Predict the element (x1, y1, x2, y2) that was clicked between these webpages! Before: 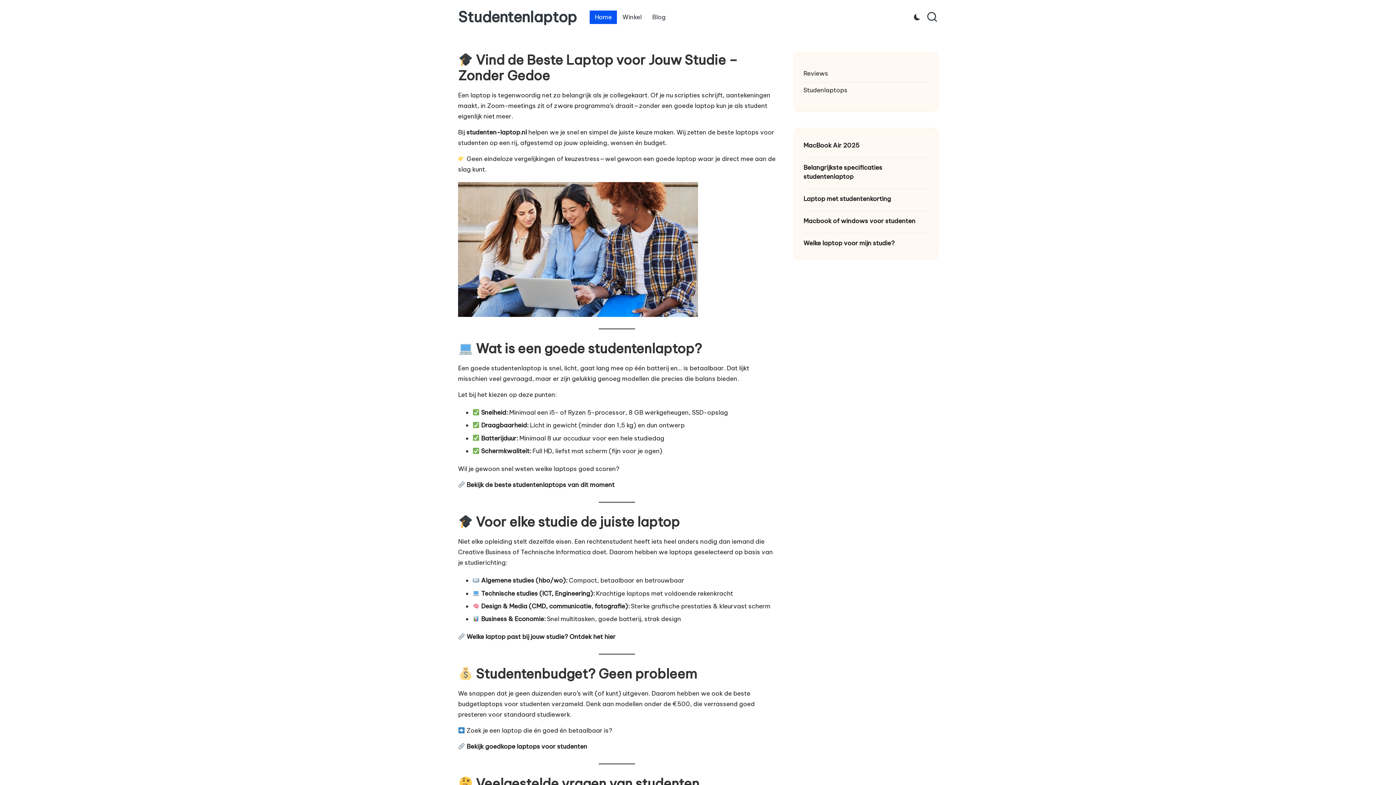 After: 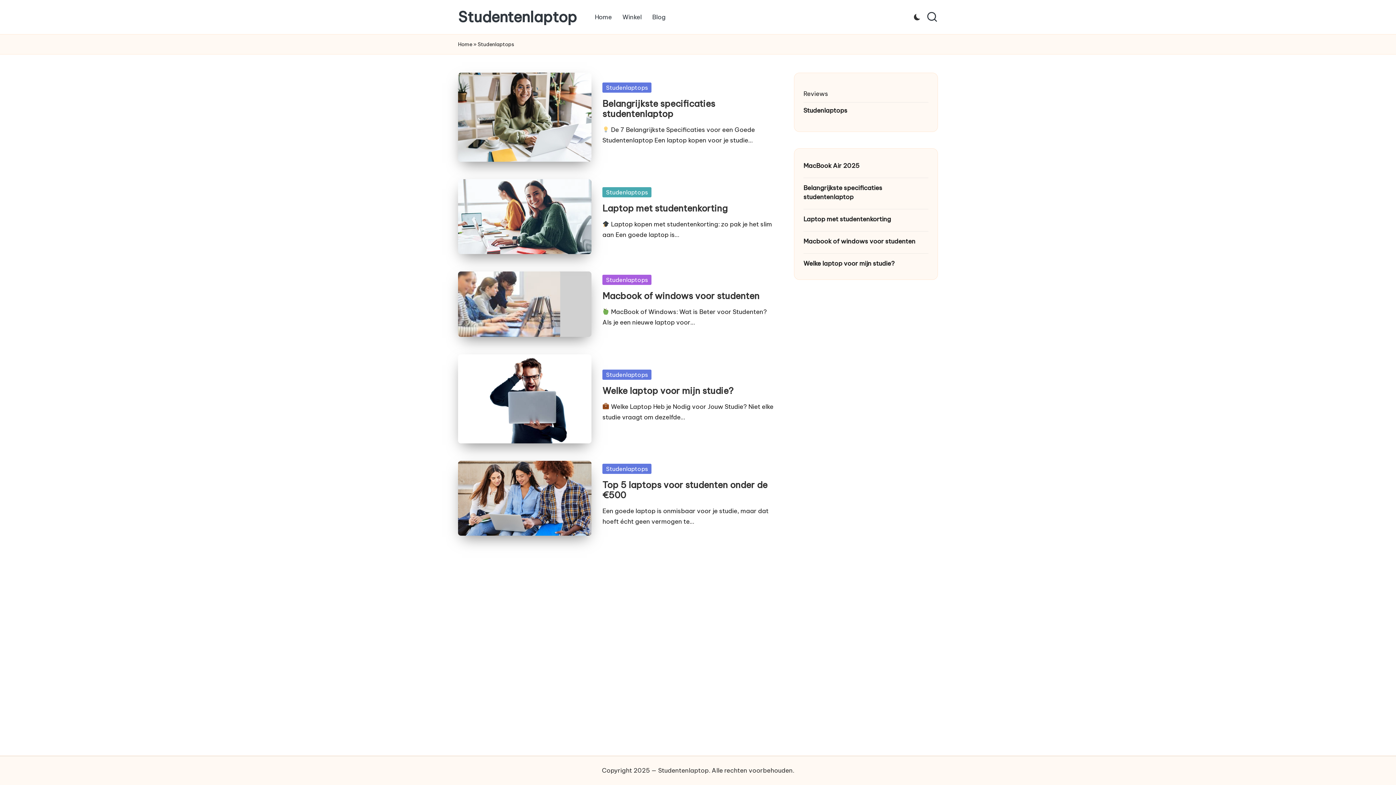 Action: label: Studenlaptops bbox: (803, 85, 928, 94)